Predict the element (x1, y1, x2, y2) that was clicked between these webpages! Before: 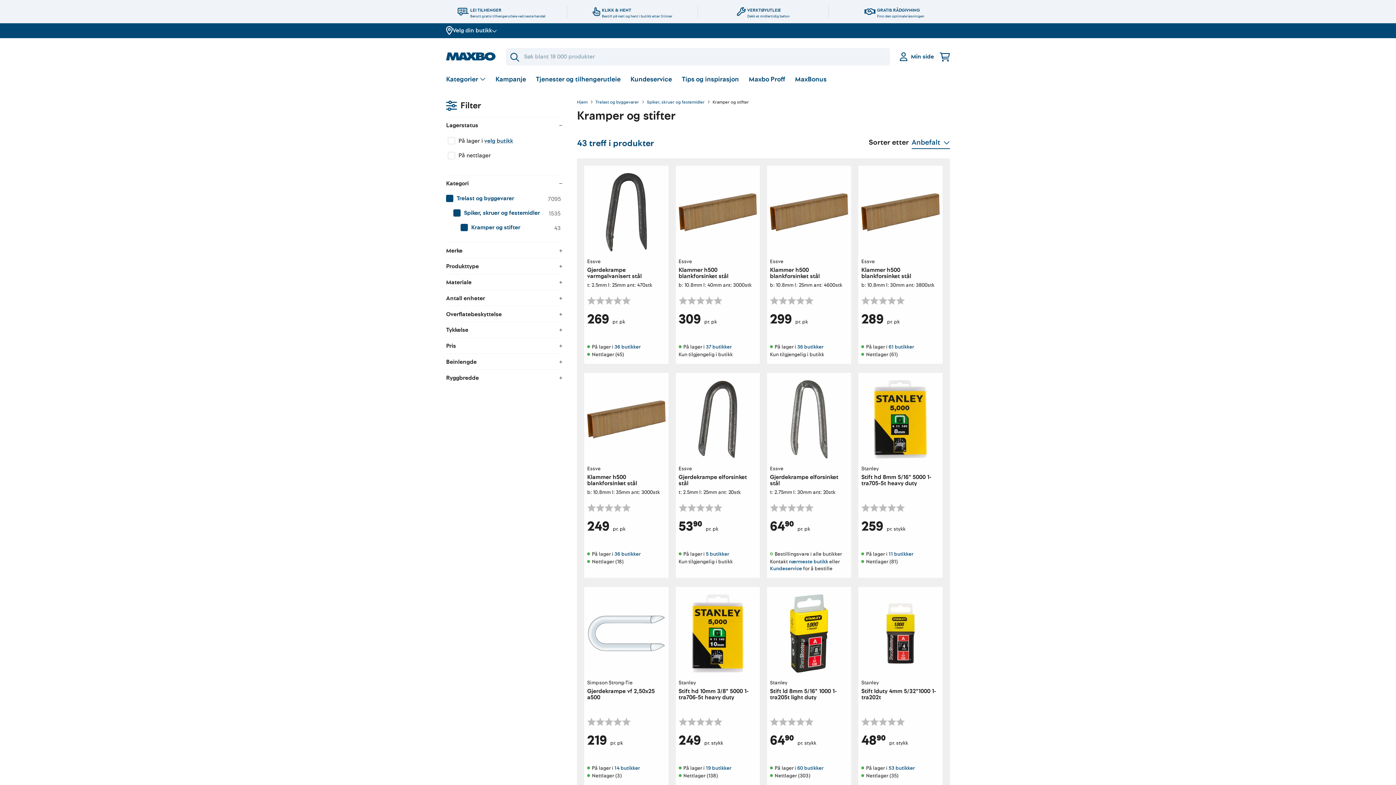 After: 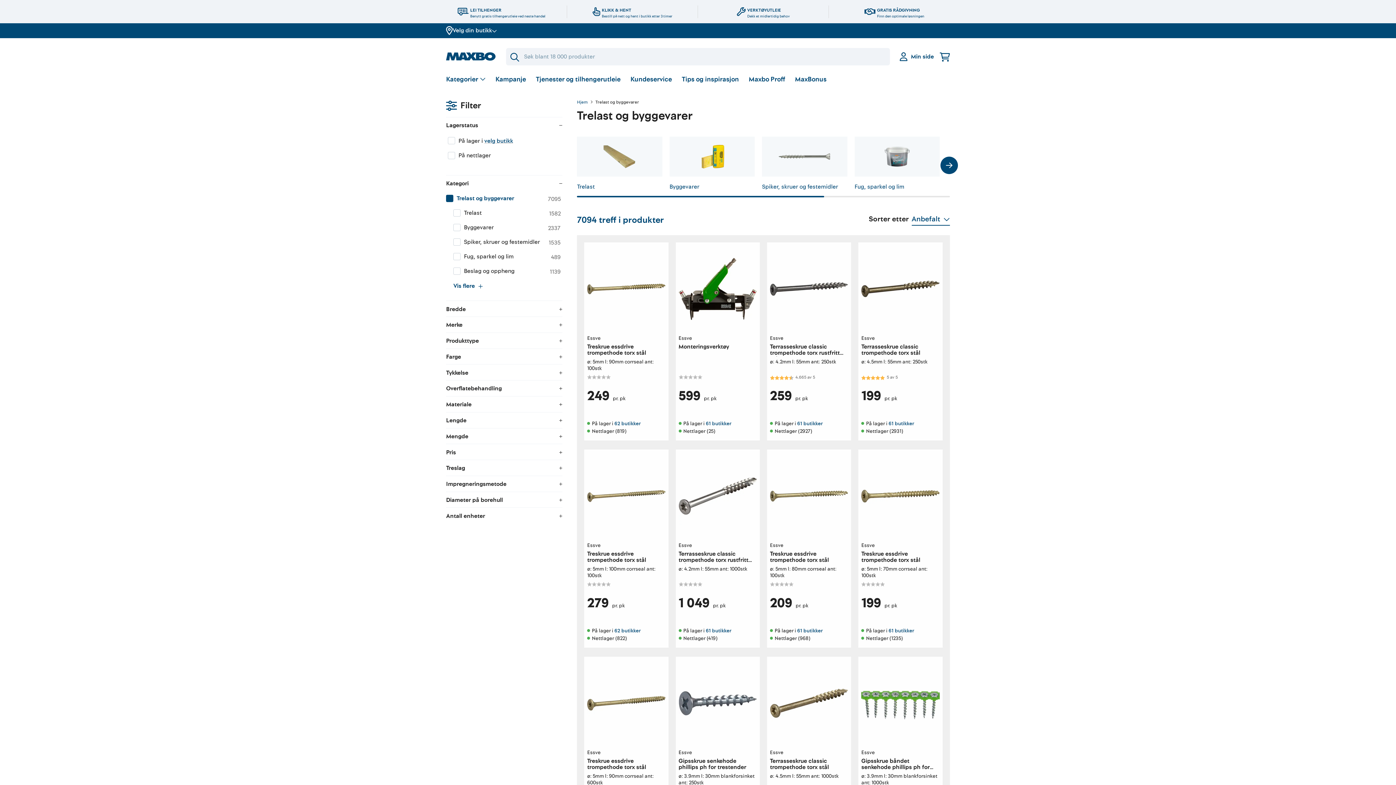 Action: bbox: (595, 100, 639, 104) label: Trelast og byggevarer